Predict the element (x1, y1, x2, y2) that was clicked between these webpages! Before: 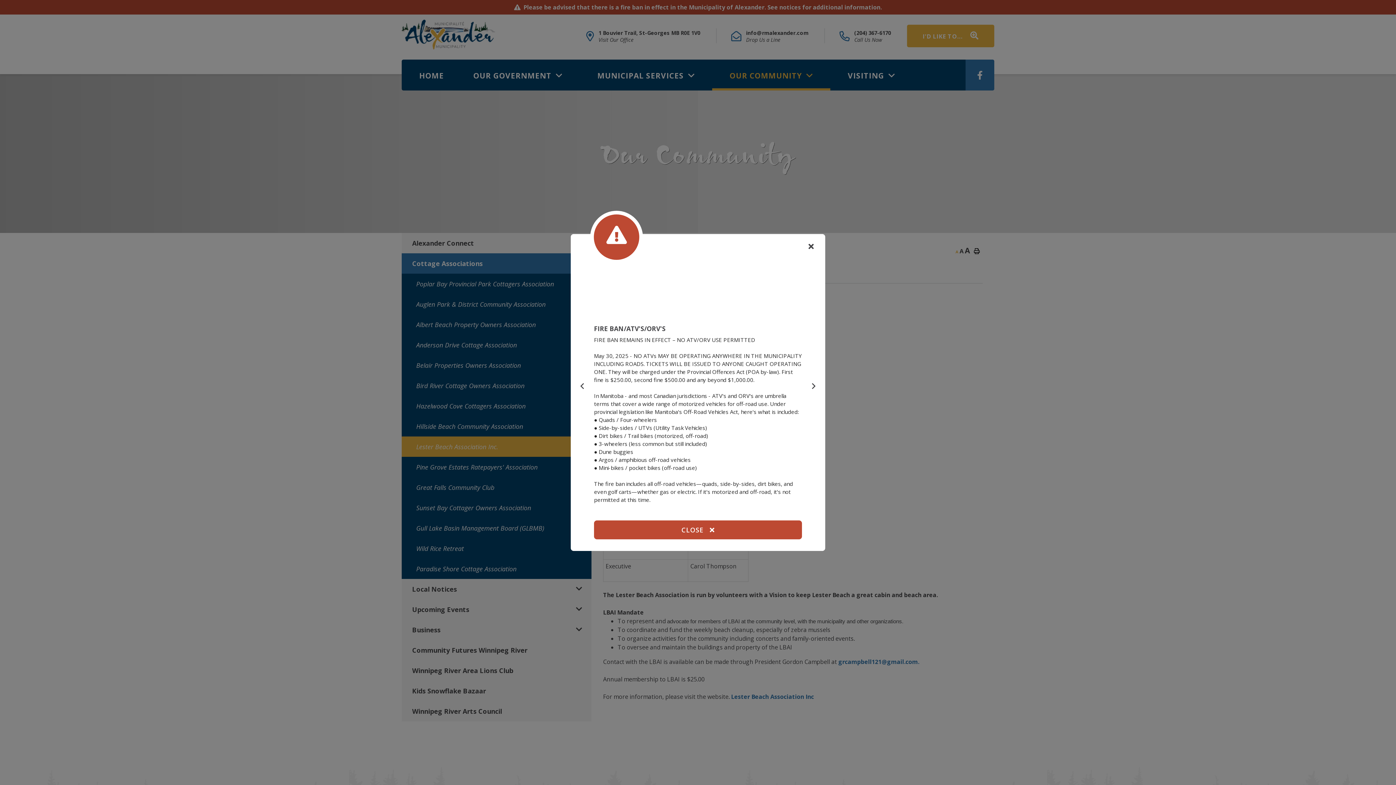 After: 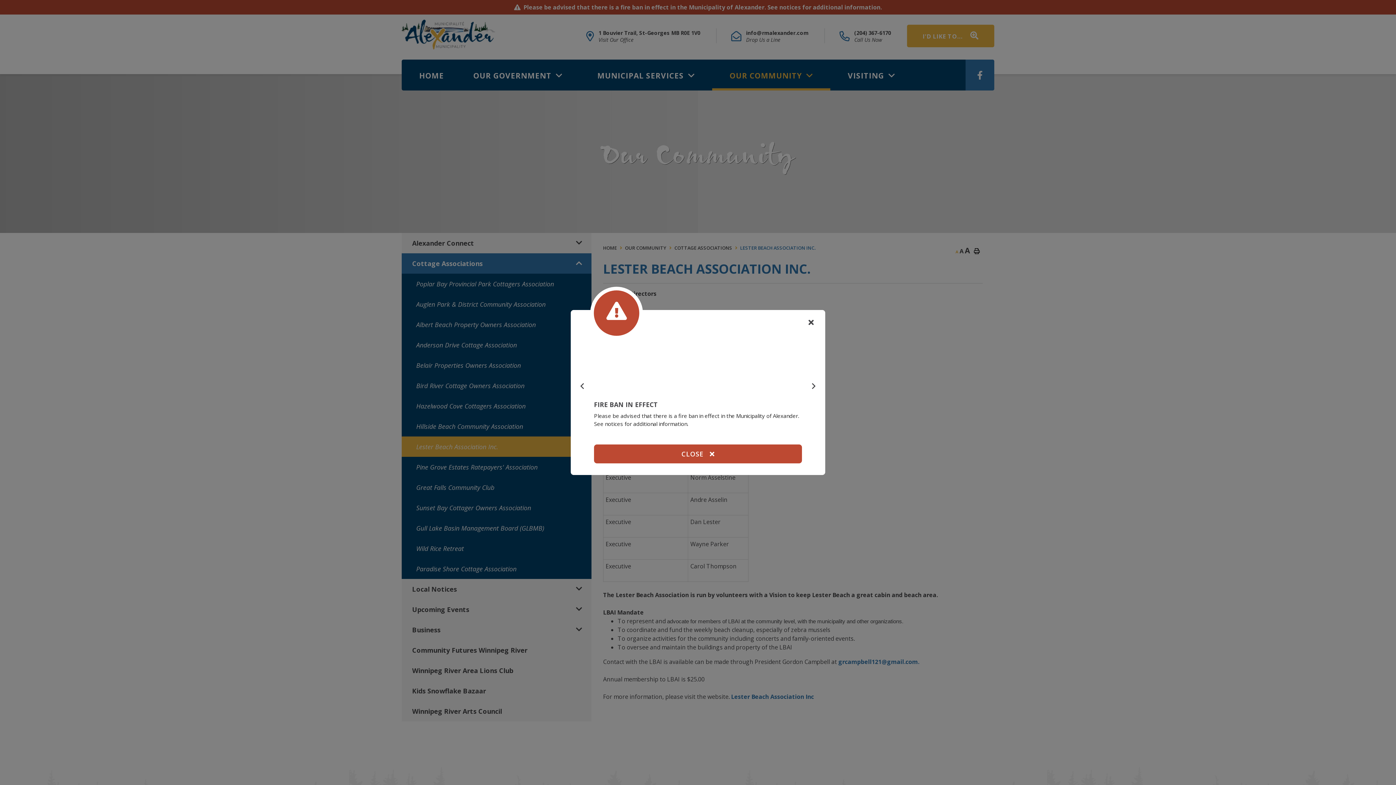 Action: label: Previous bbox: (570, 251, 593, 514)